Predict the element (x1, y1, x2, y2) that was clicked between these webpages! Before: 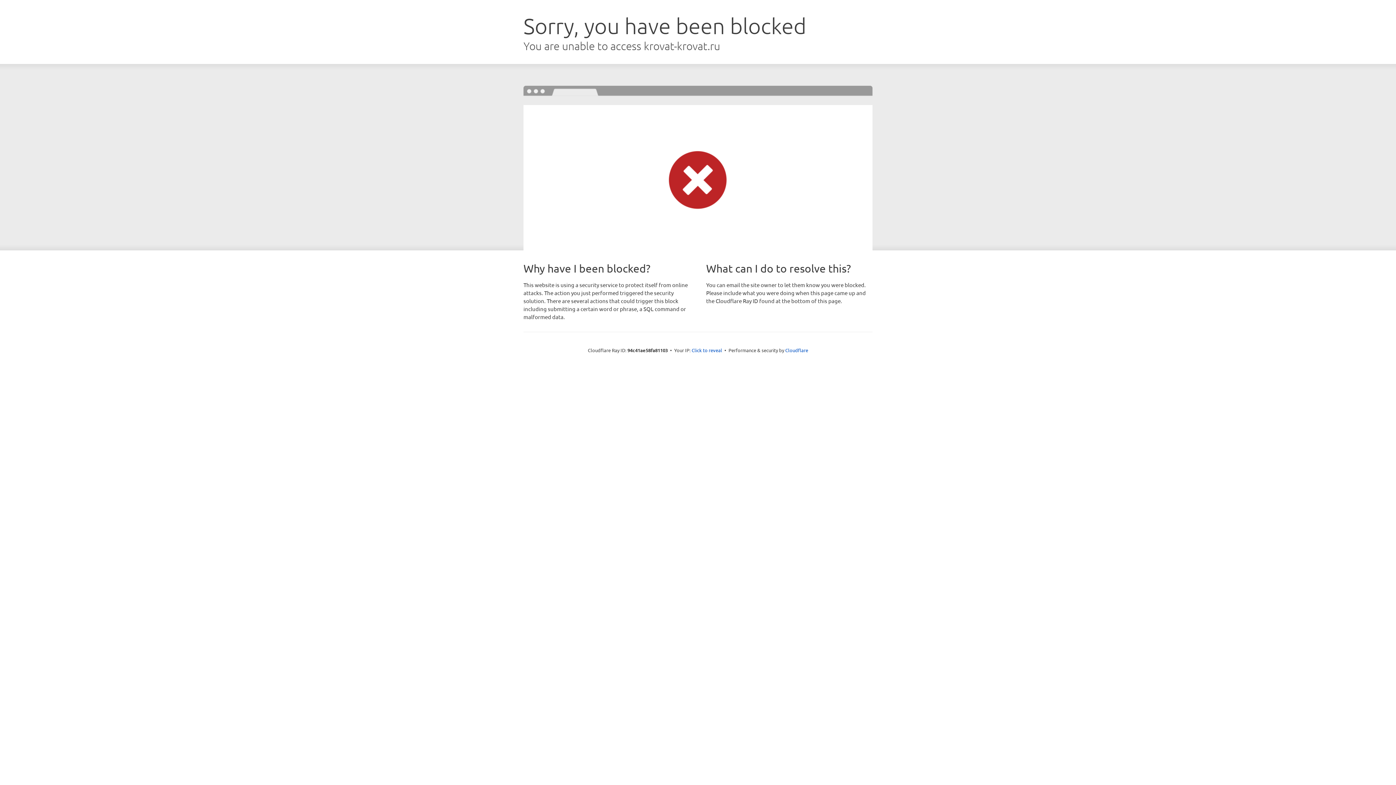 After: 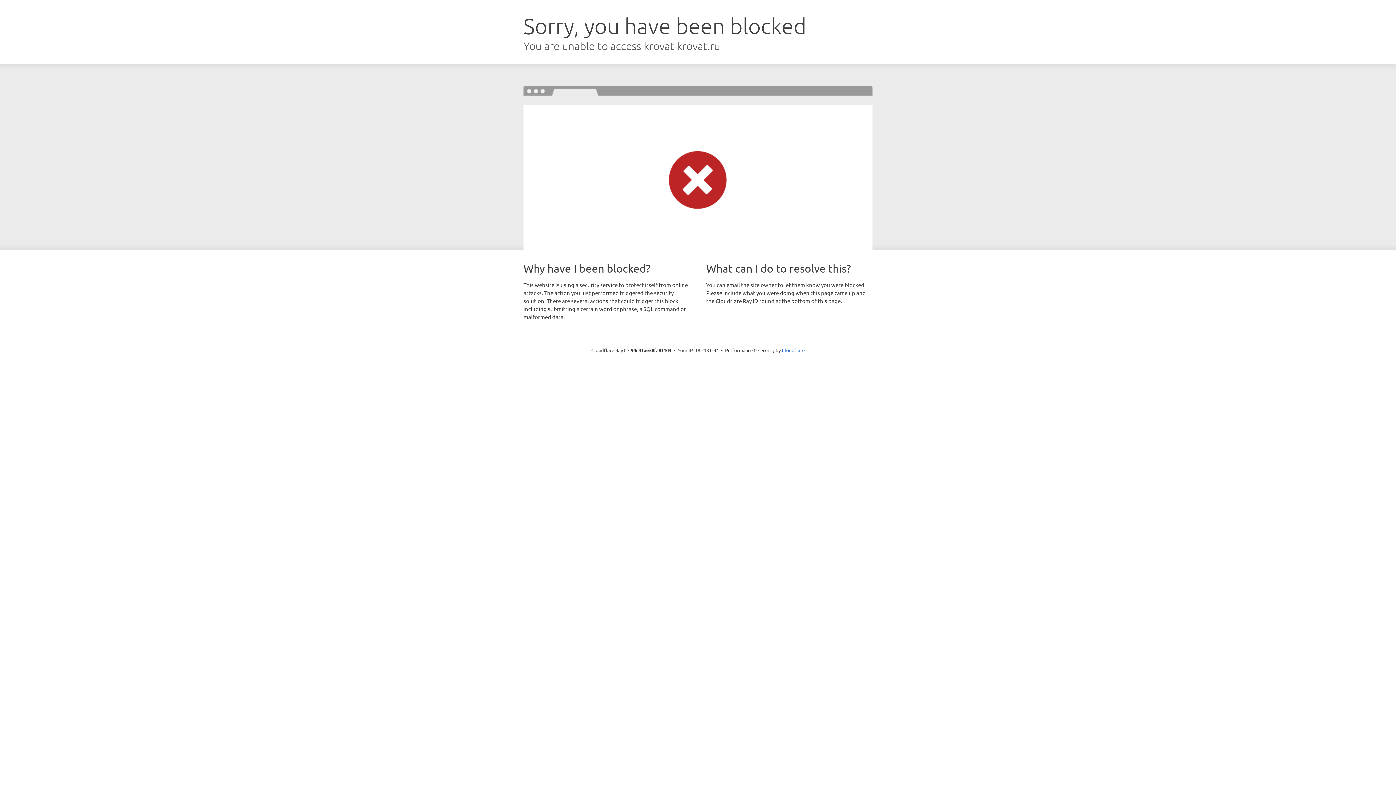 Action: bbox: (691, 346, 722, 353) label: Click to reveal